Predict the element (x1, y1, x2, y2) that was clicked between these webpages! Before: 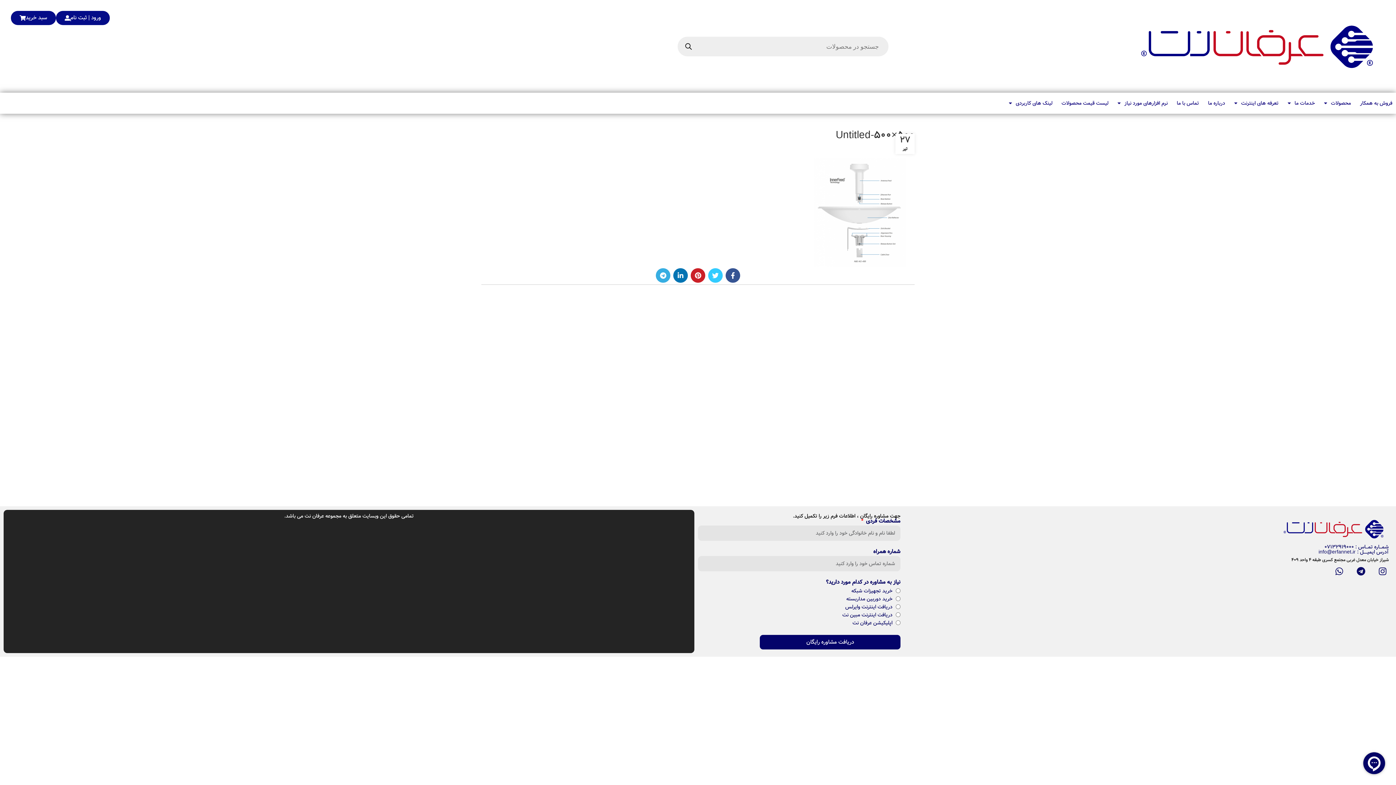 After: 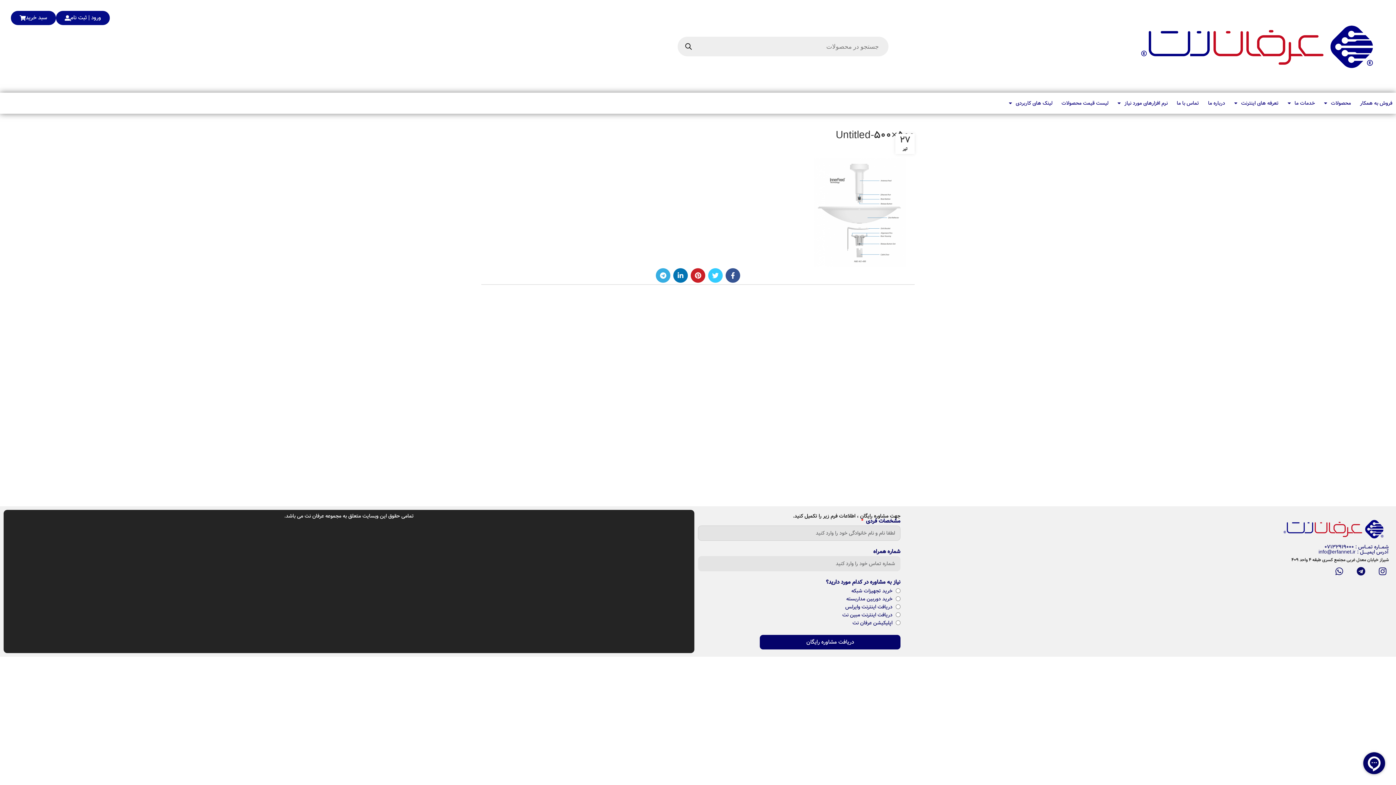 Action: bbox: (760, 635, 900, 649) label: دریافت مشاوره رایگان